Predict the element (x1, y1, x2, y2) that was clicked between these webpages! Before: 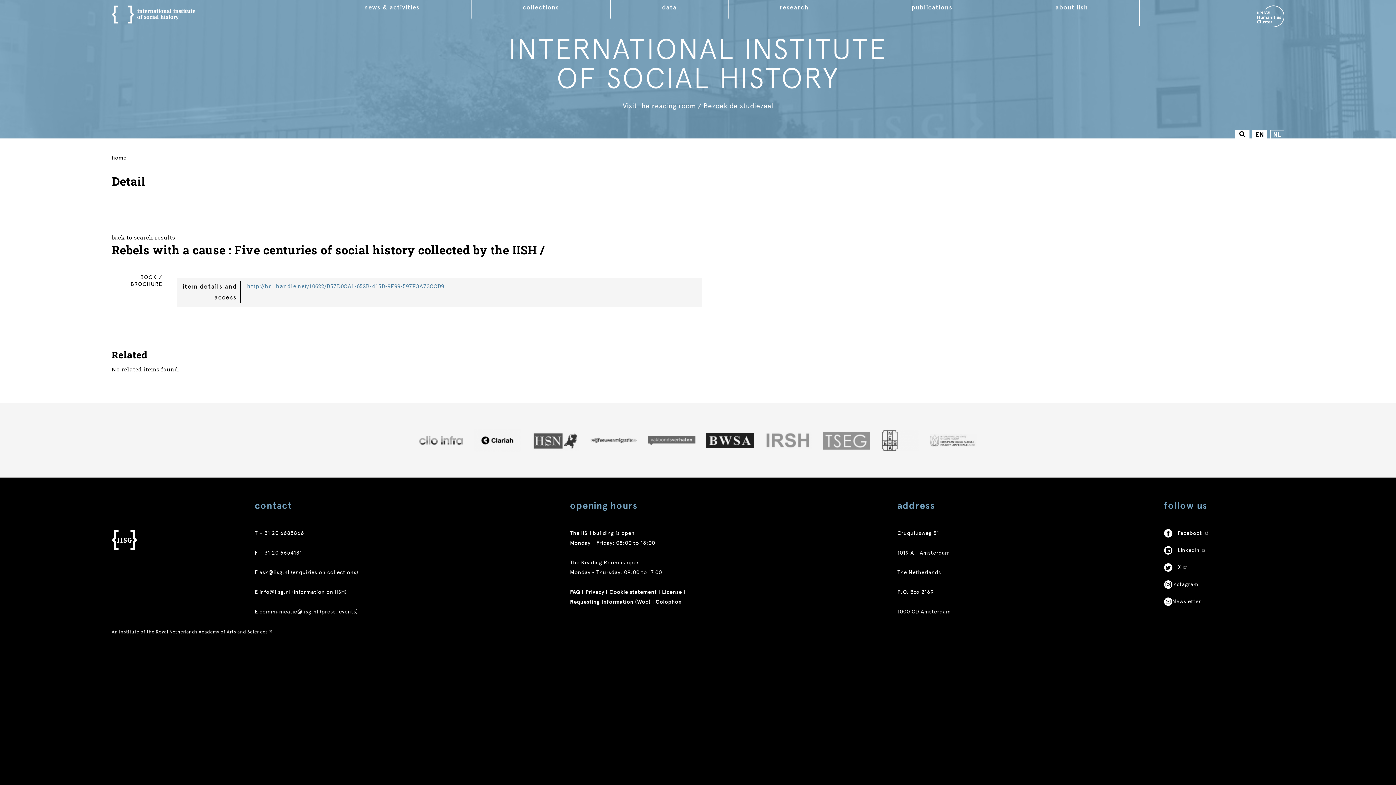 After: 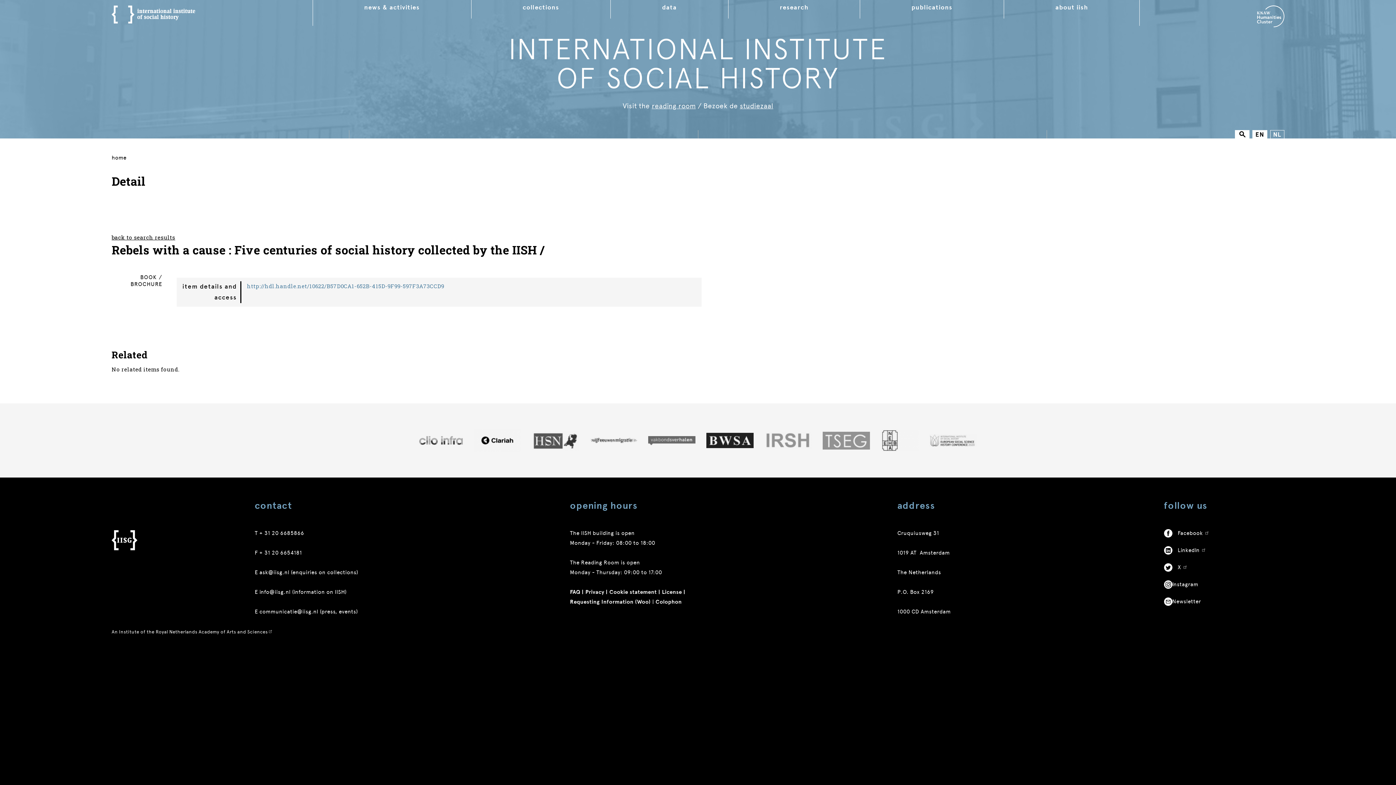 Action: bbox: (259, 608, 318, 615) label: communicatie@iisg.nl